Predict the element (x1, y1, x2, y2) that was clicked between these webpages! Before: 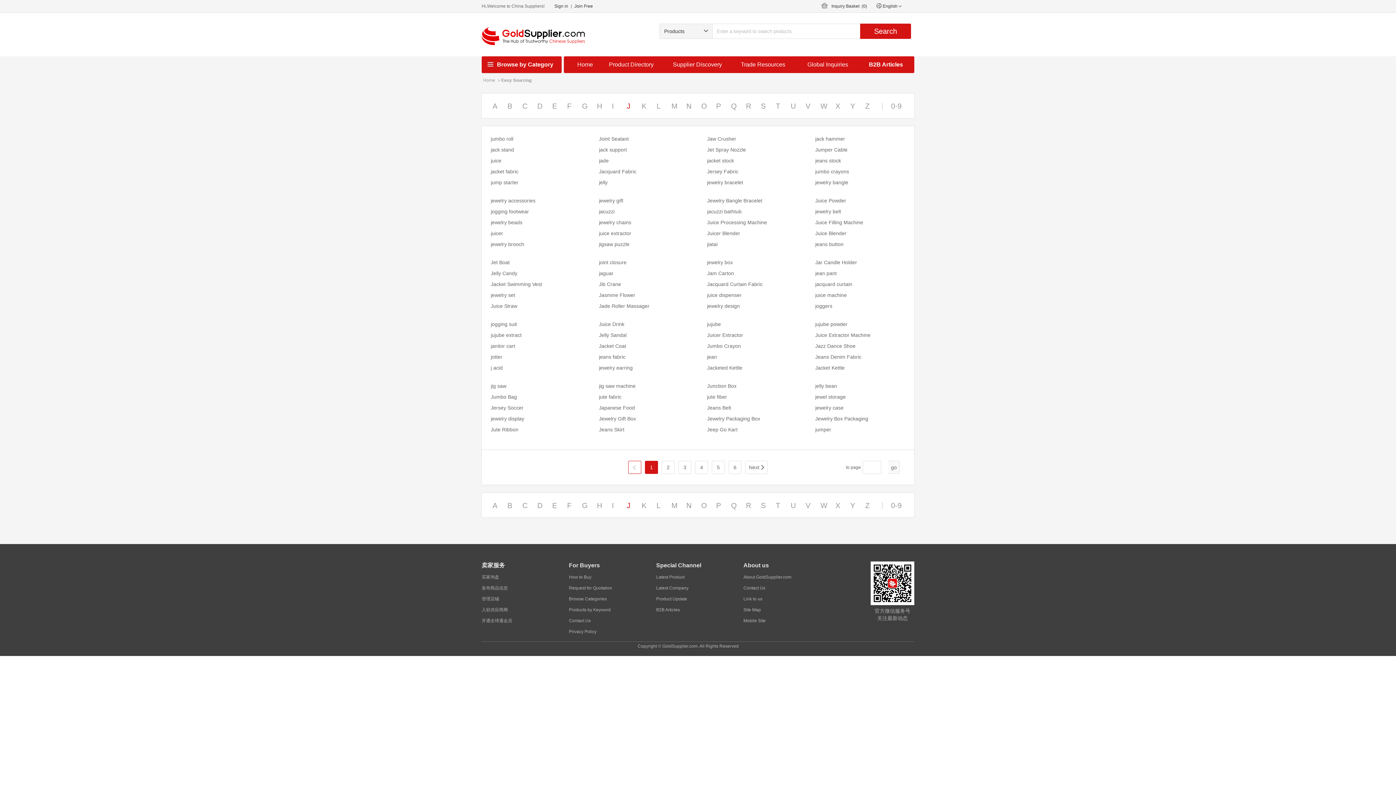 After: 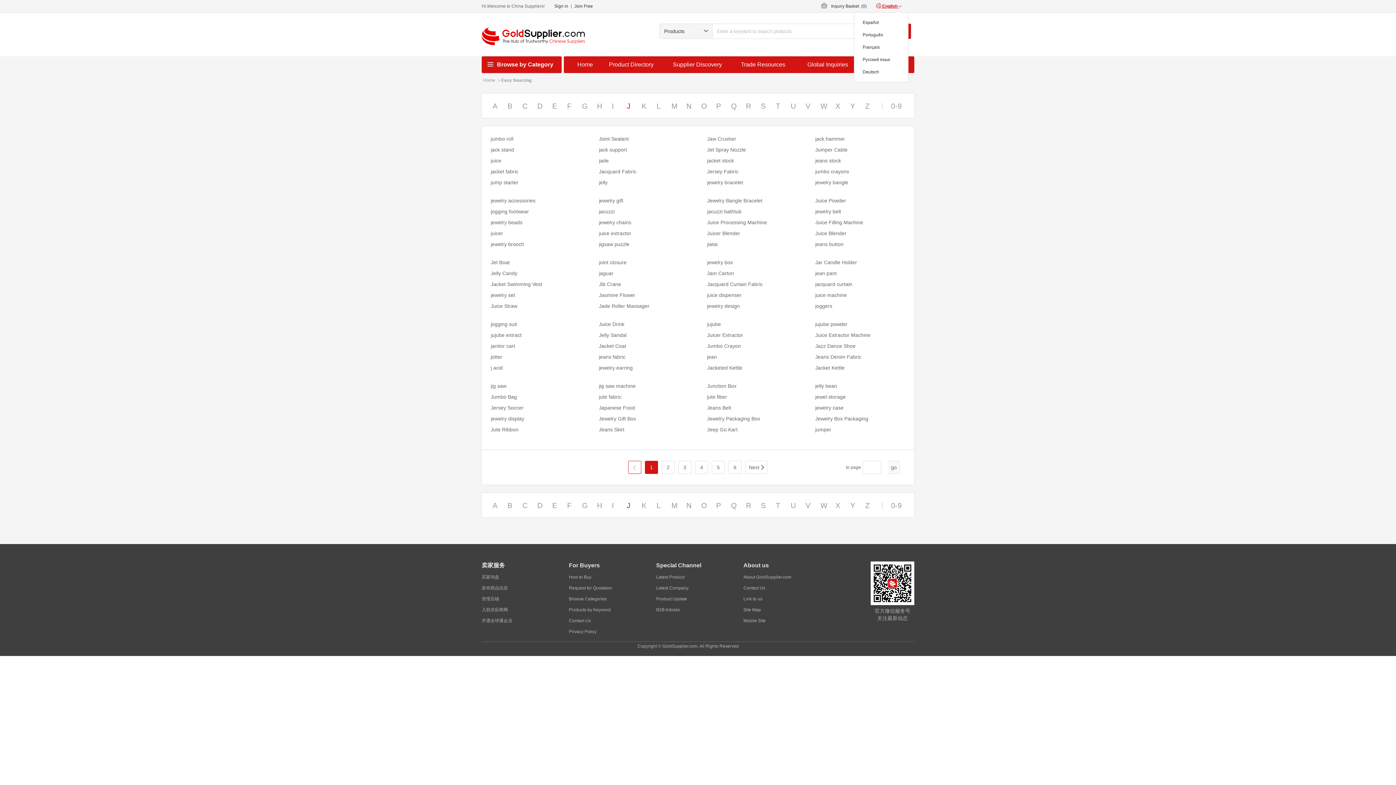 Action: bbox: (876, 3, 904, 8) label:  English 